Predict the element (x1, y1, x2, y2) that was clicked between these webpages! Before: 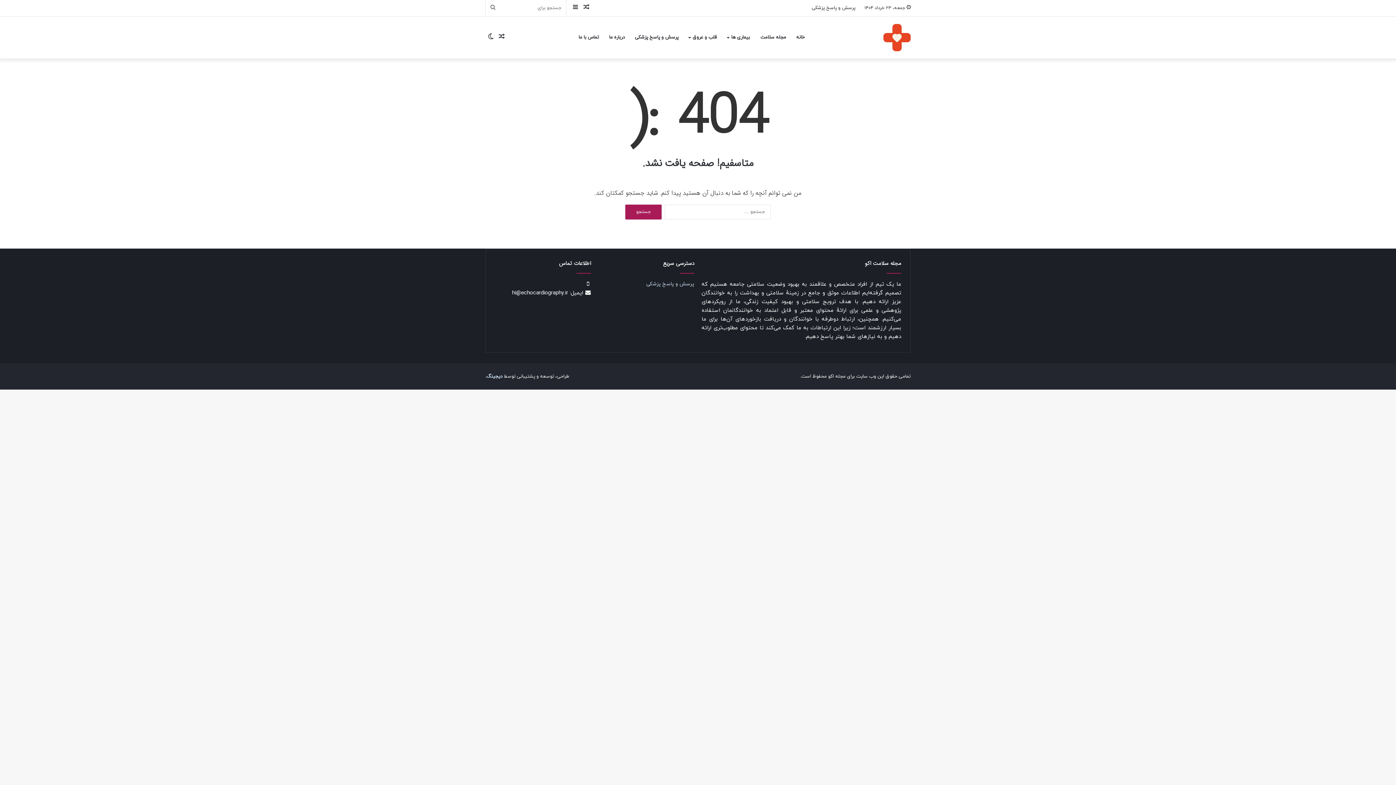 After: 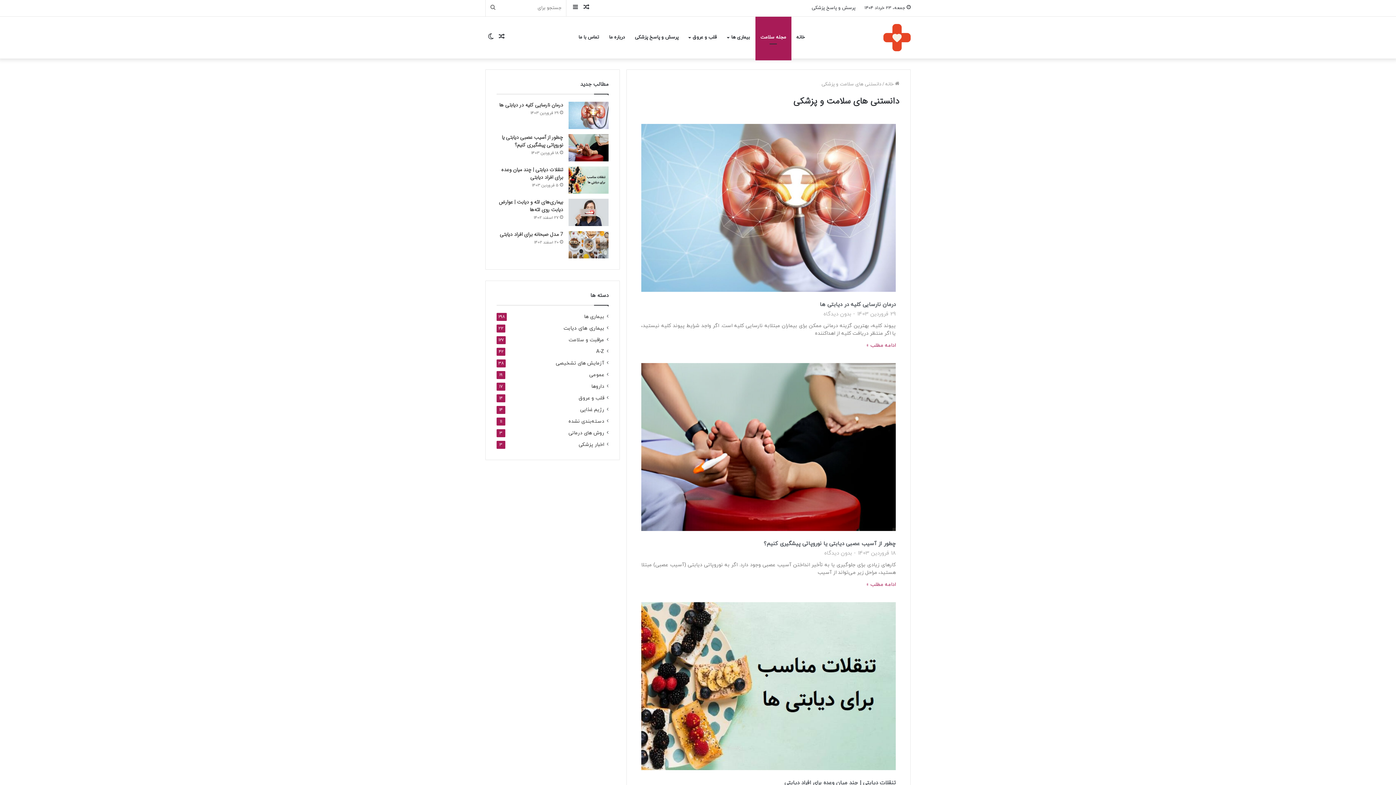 Action: bbox: (755, 16, 791, 58) label: مجله سلامت